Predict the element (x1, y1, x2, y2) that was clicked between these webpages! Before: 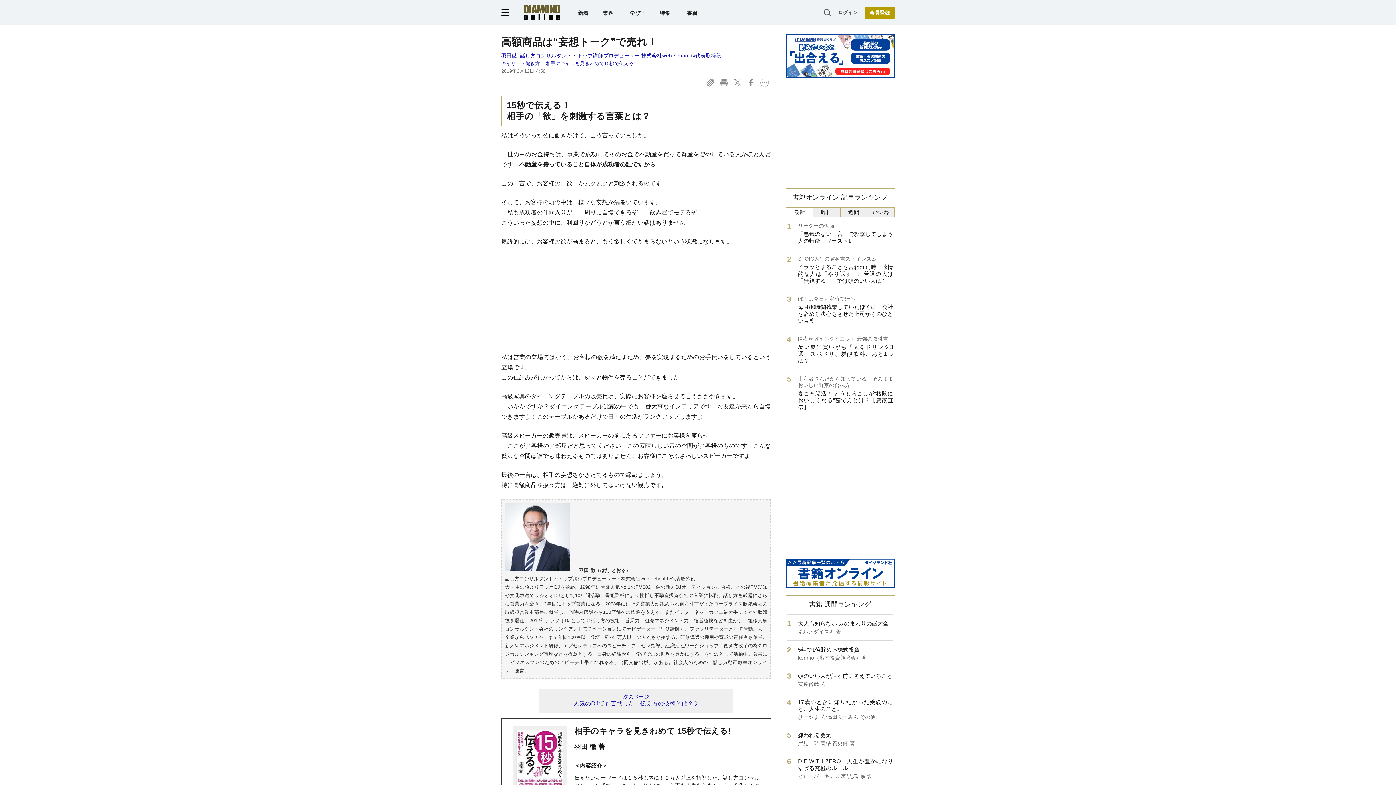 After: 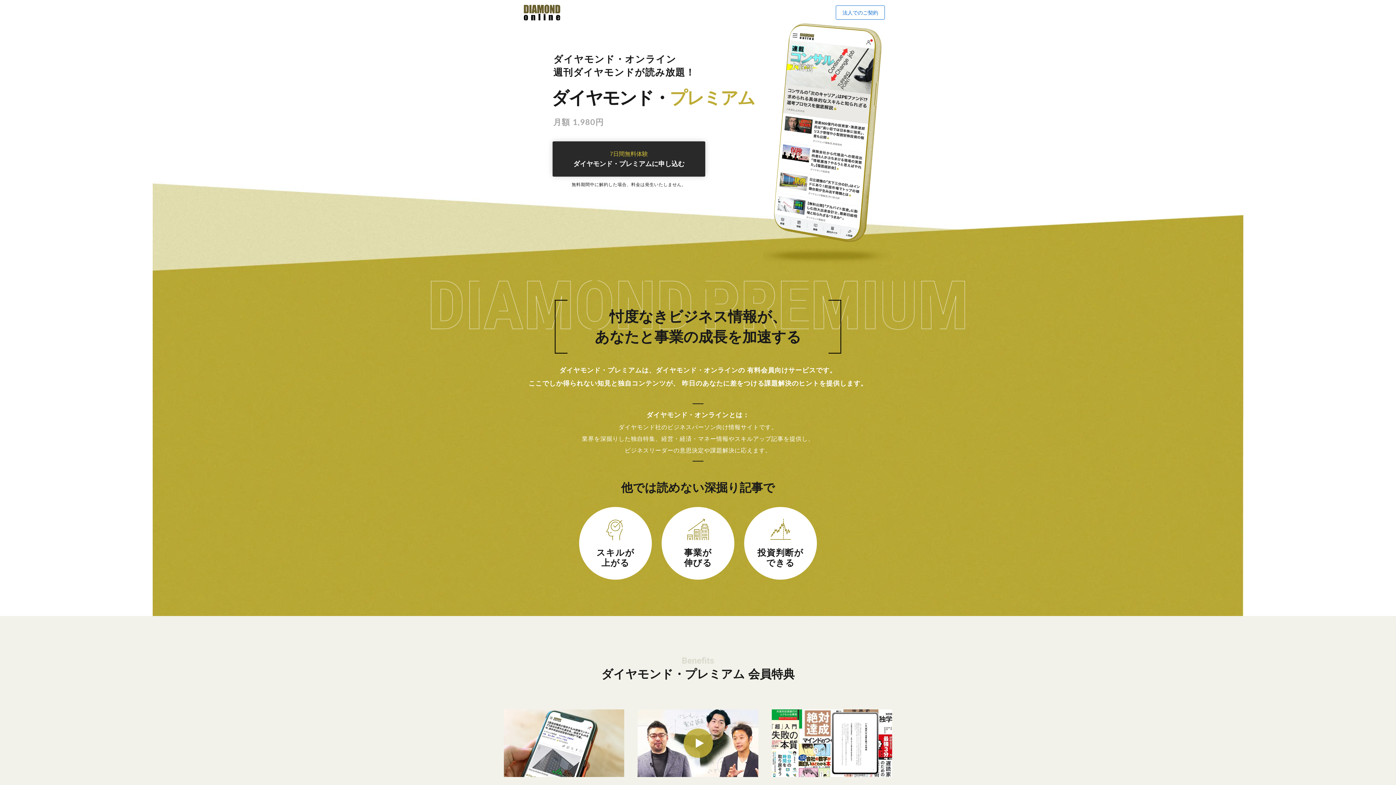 Action: label: 会員登録 bbox: (865, 6, 894, 18)